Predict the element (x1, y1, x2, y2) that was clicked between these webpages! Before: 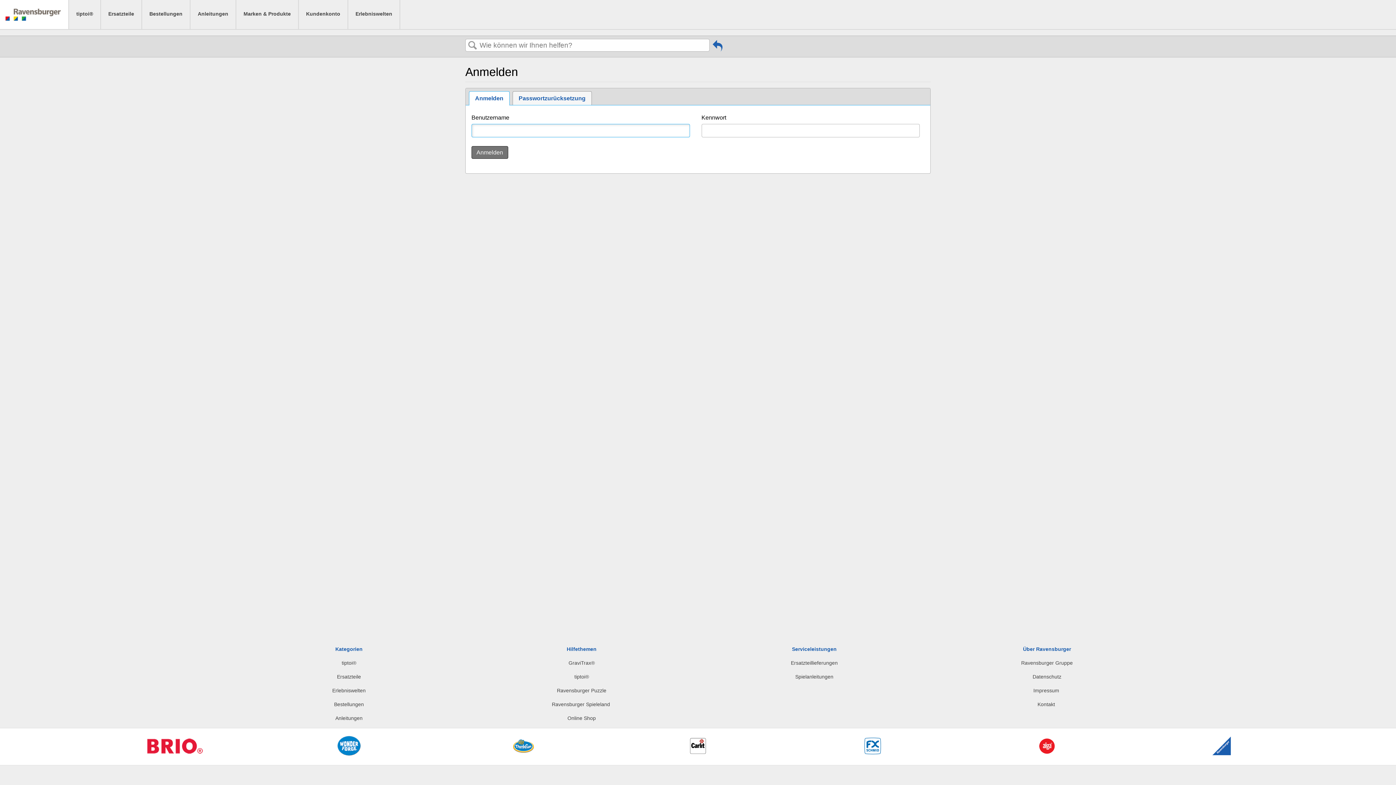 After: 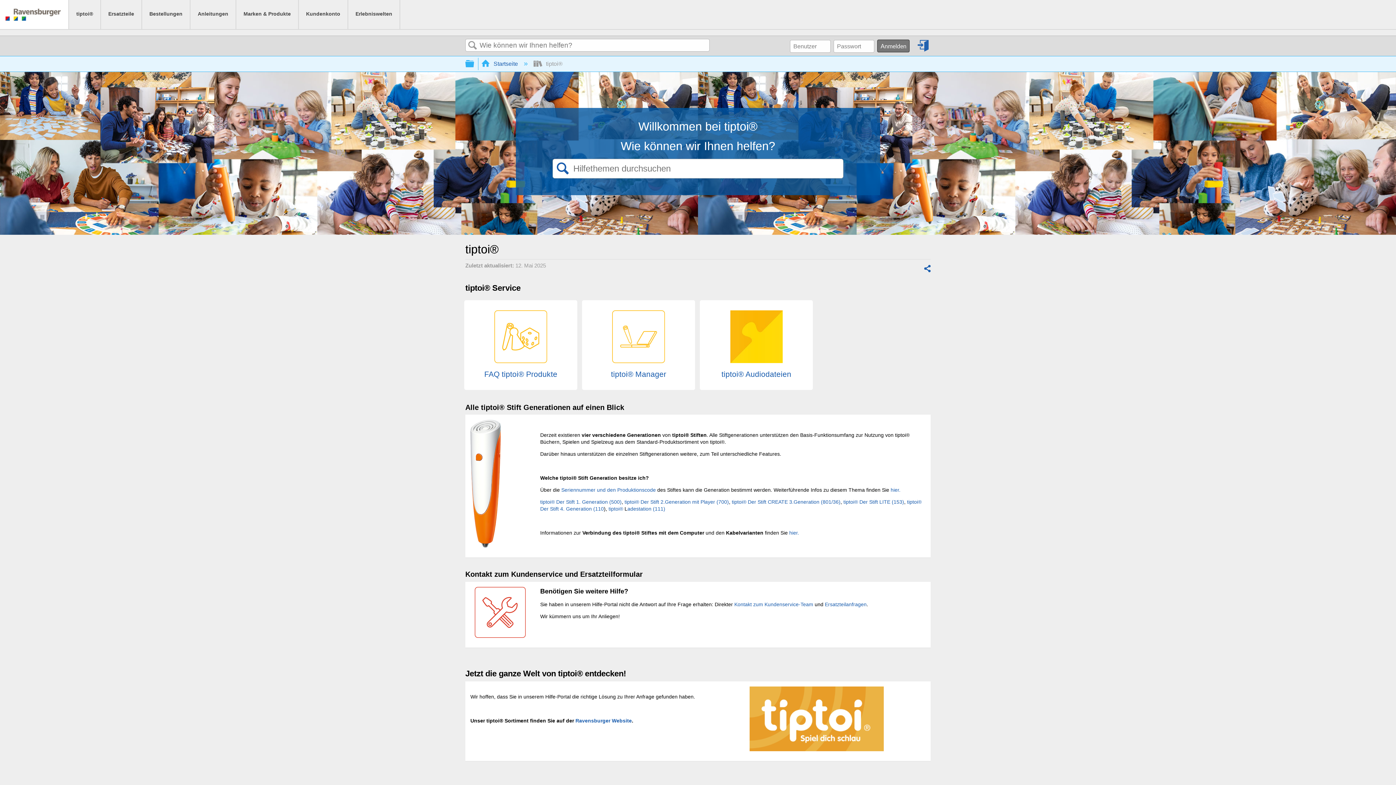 Action: label: tiptoi bbox: (574, 674, 585, 680)